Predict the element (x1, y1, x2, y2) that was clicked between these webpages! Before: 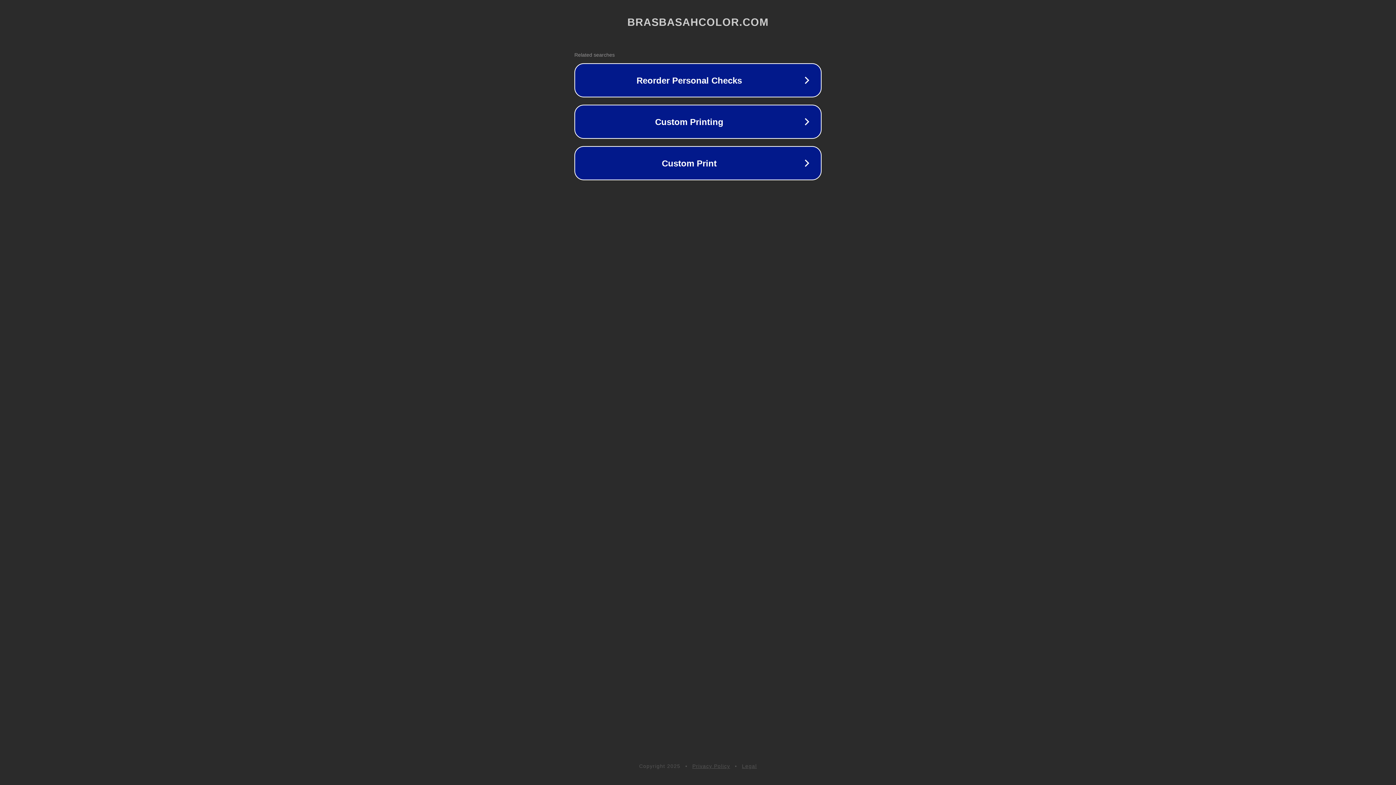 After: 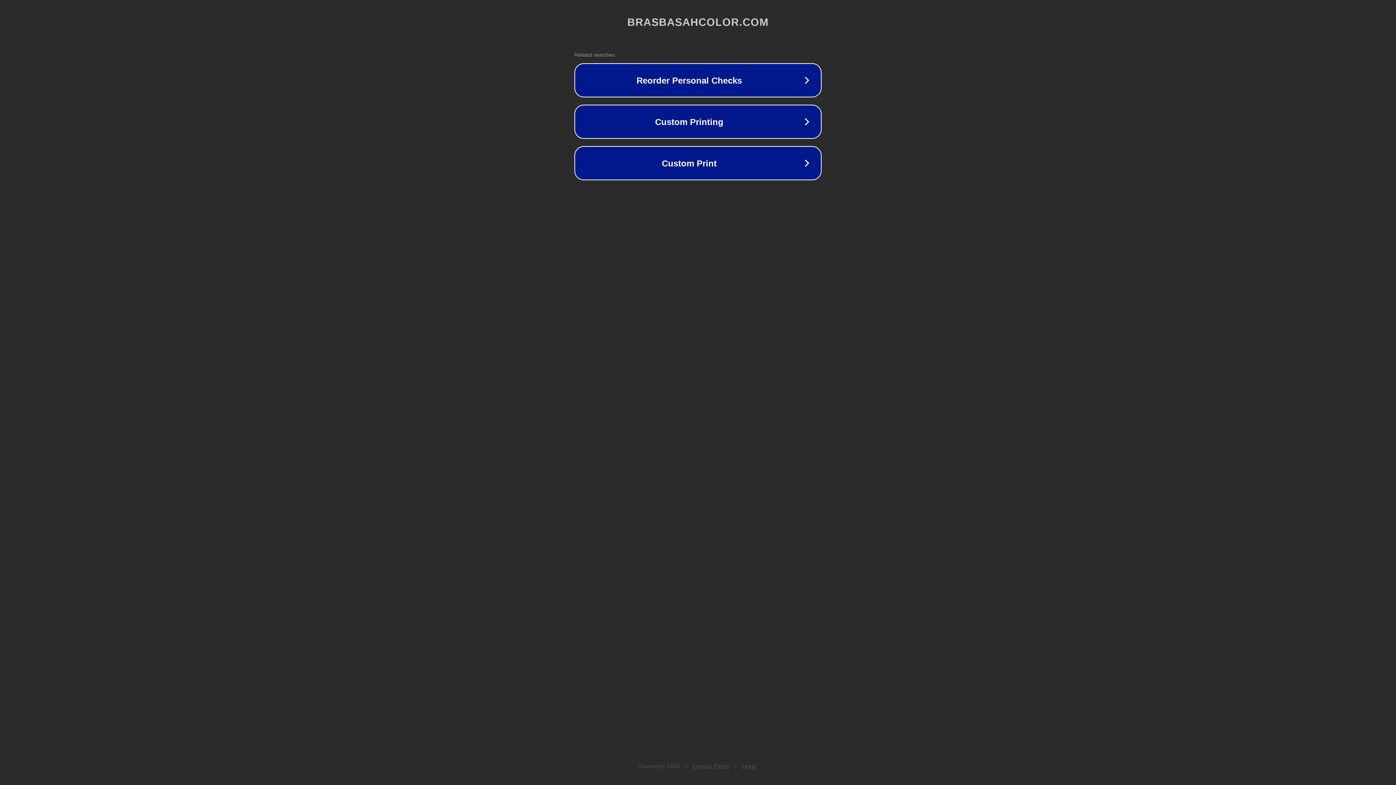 Action: bbox: (692, 763, 730, 769) label: Privacy Policy